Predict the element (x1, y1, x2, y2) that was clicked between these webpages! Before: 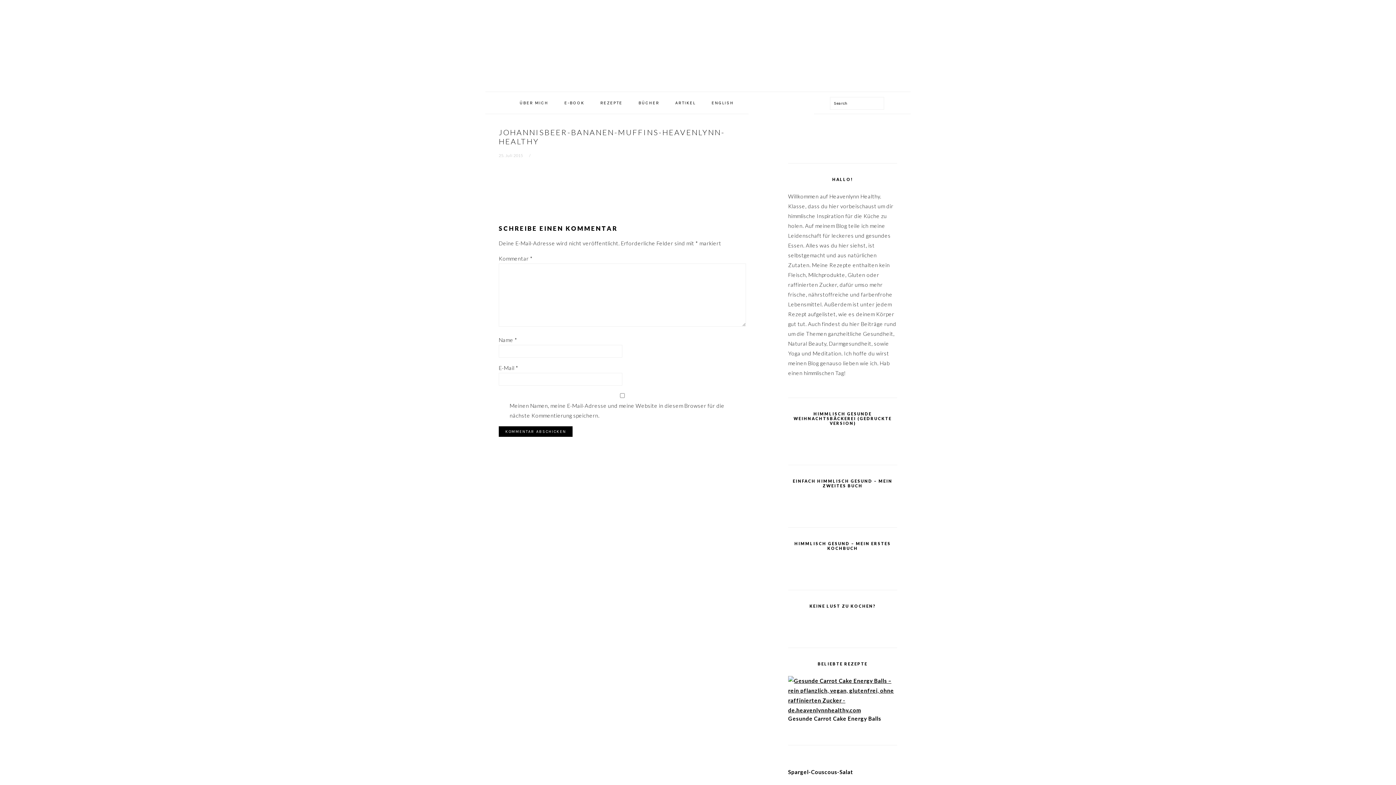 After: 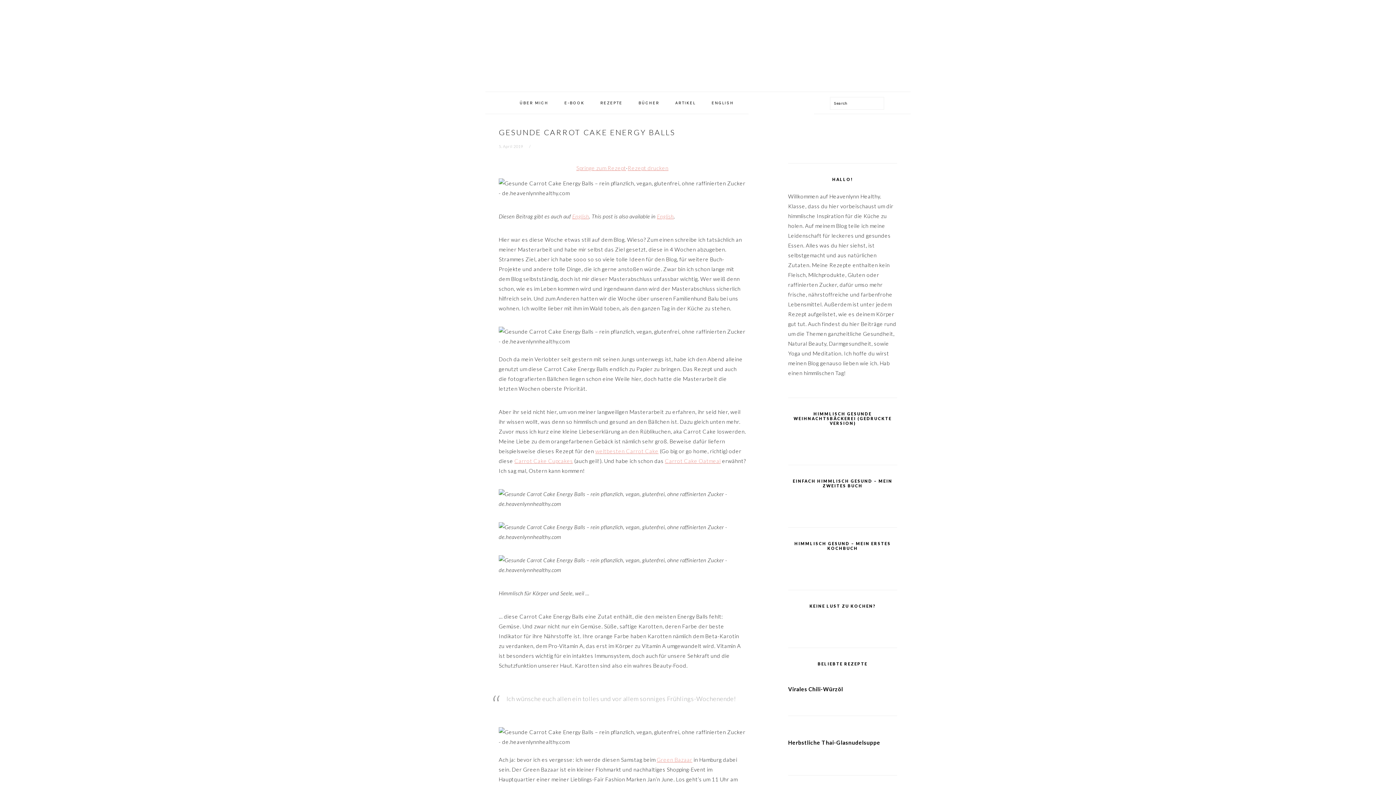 Action: bbox: (788, 715, 881, 722) label: Gesunde Carrot Cake Energy Balls